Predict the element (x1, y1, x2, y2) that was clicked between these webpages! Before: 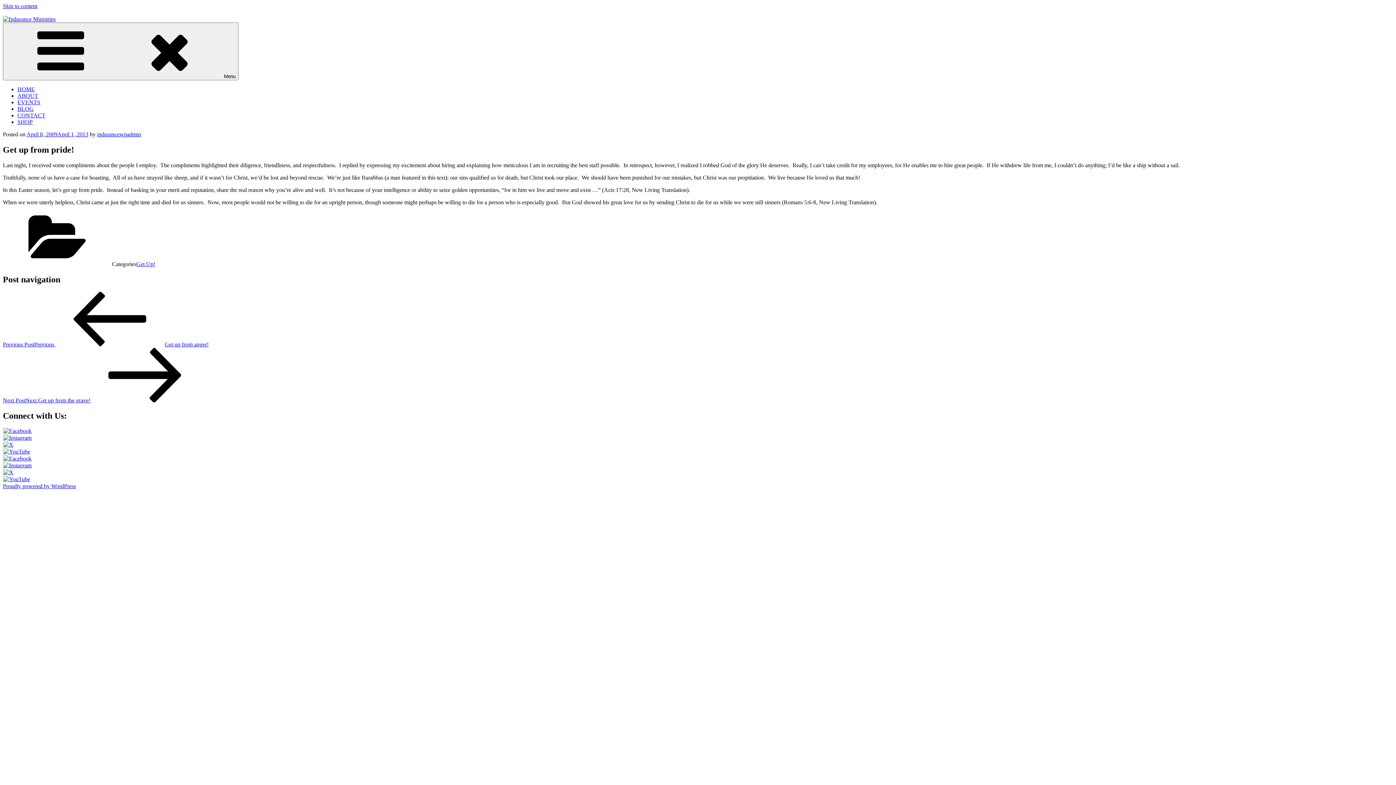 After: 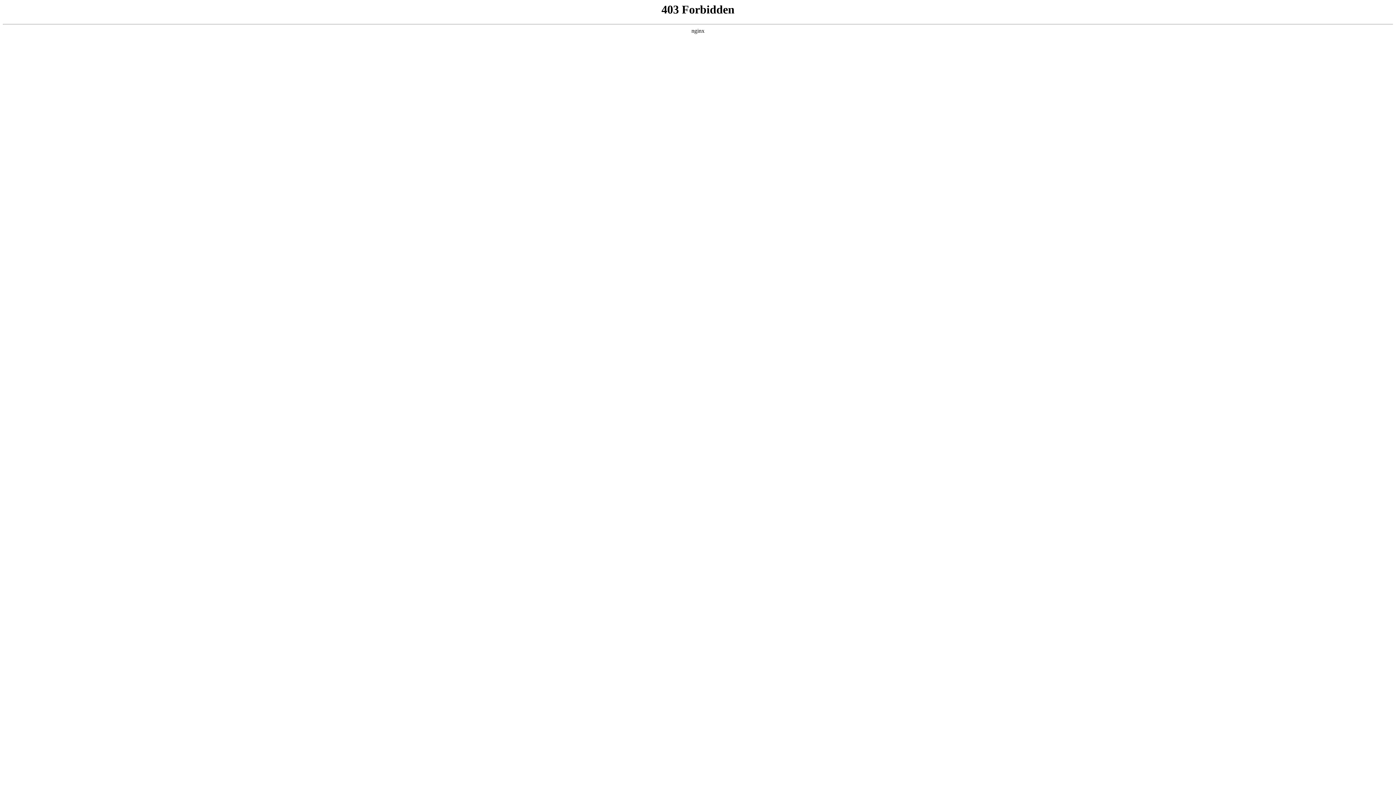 Action: bbox: (2, 483, 76, 489) label: Proudly powered by WordPress